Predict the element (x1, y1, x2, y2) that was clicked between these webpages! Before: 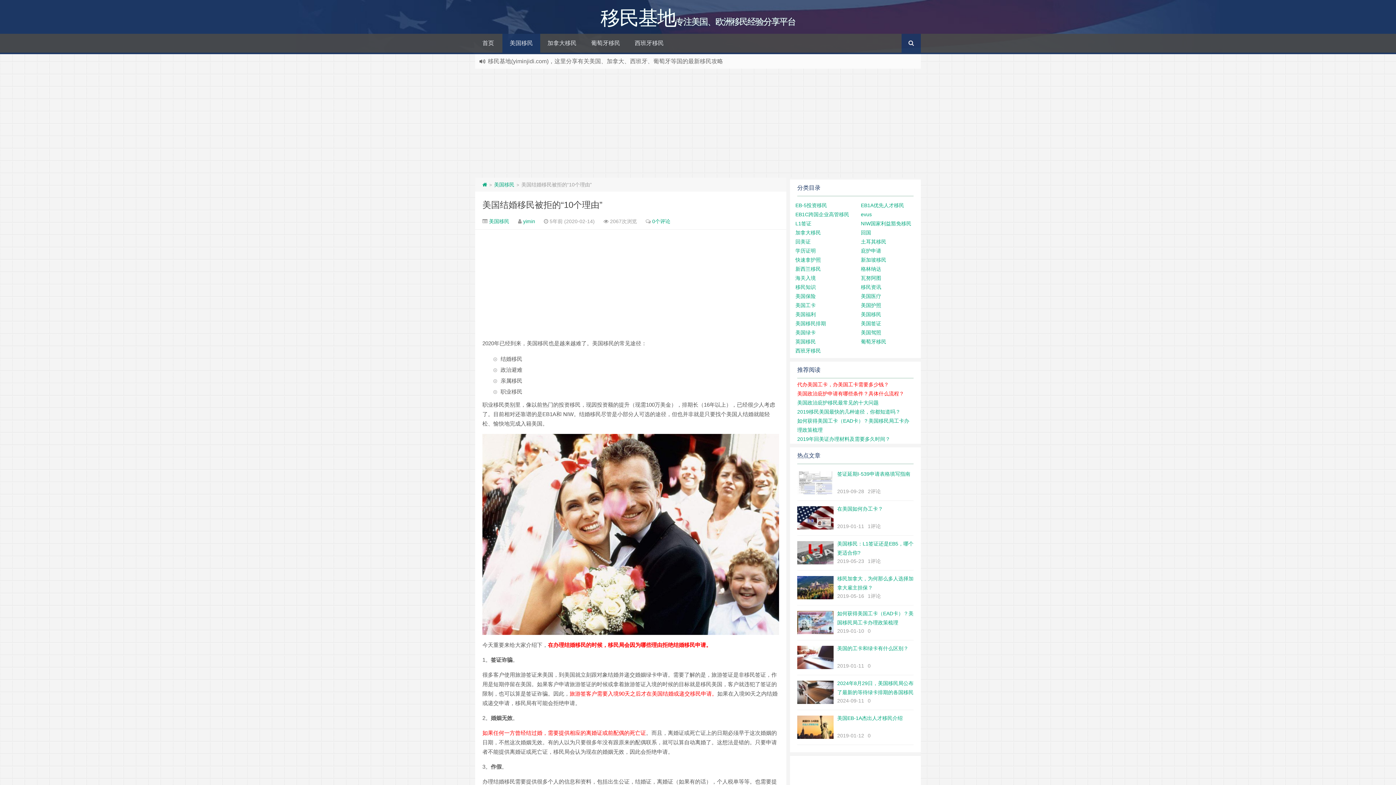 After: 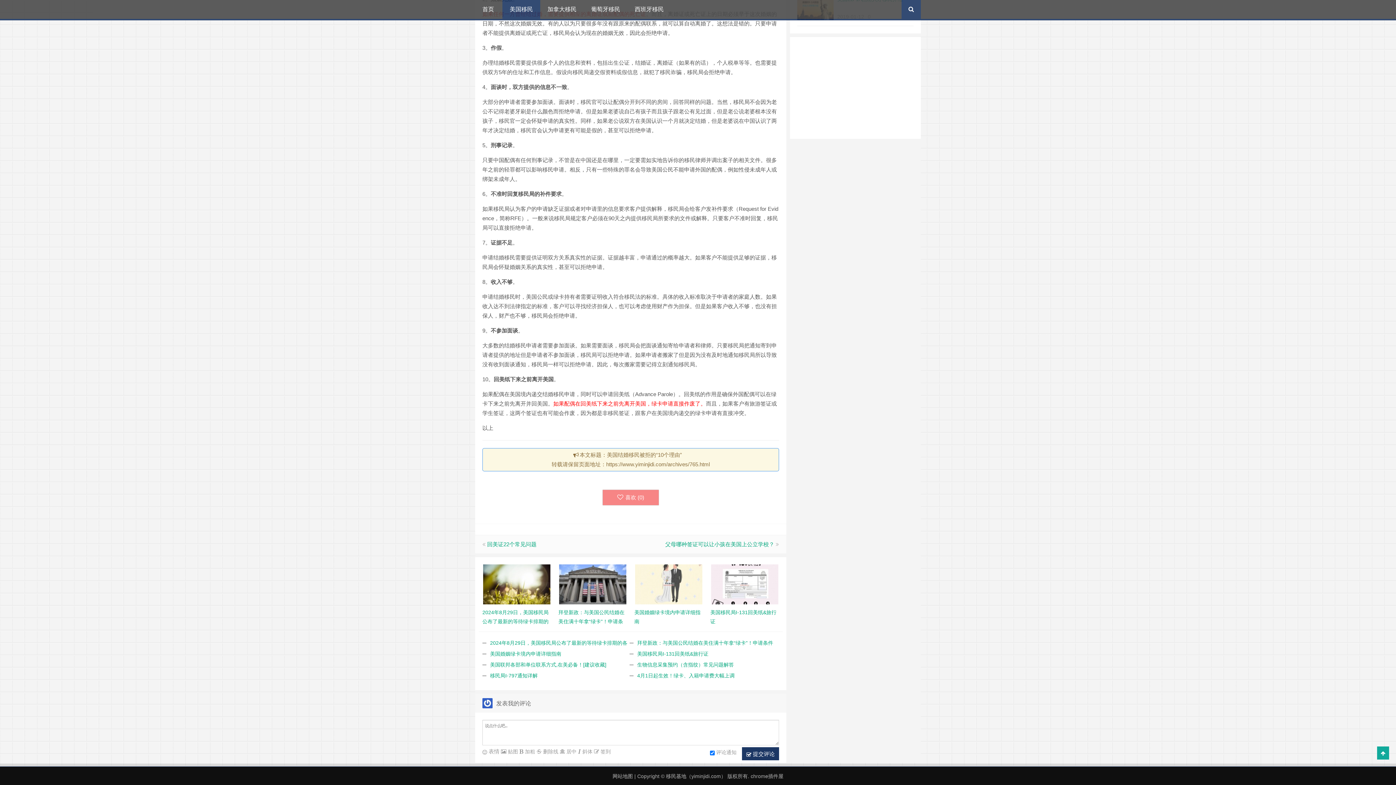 Action: label: 0个评论 bbox: (652, 218, 670, 224)